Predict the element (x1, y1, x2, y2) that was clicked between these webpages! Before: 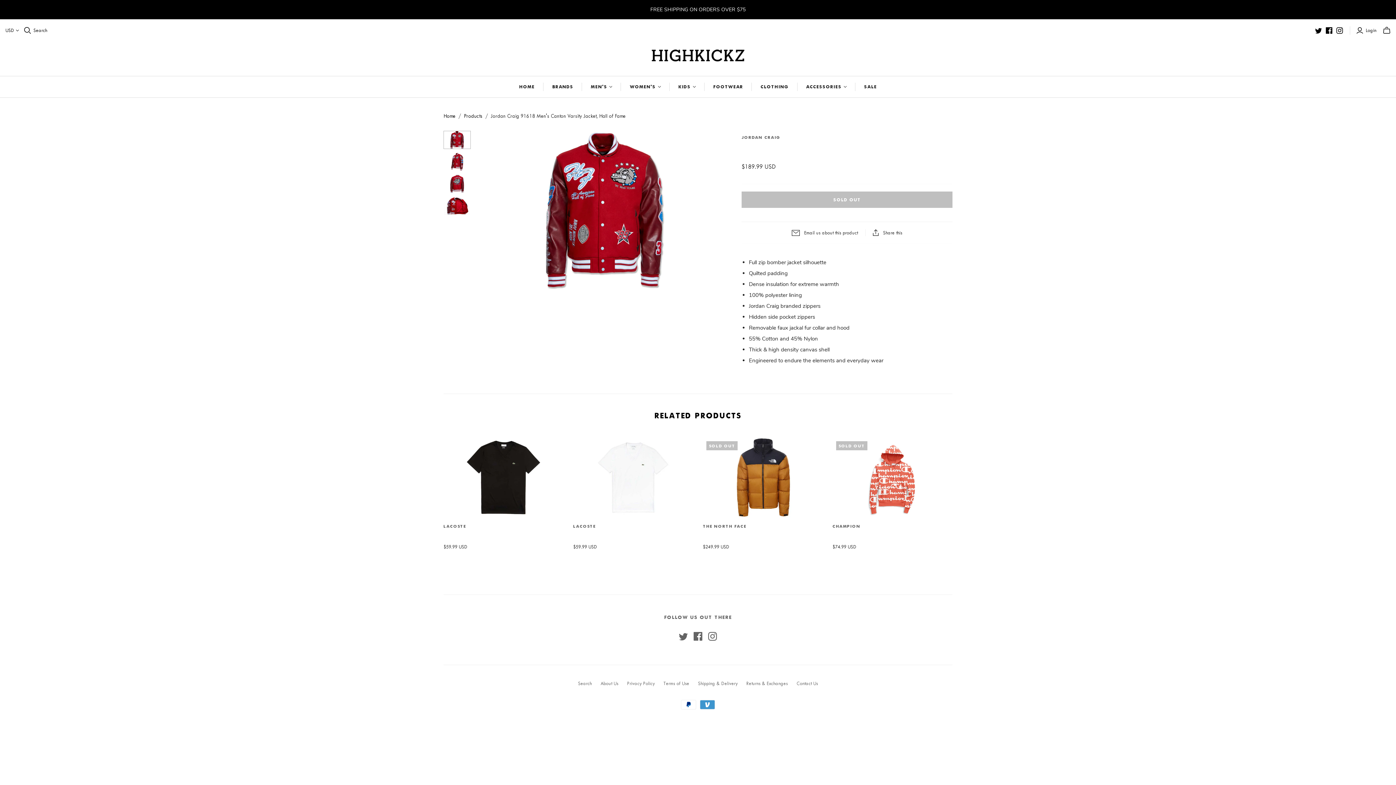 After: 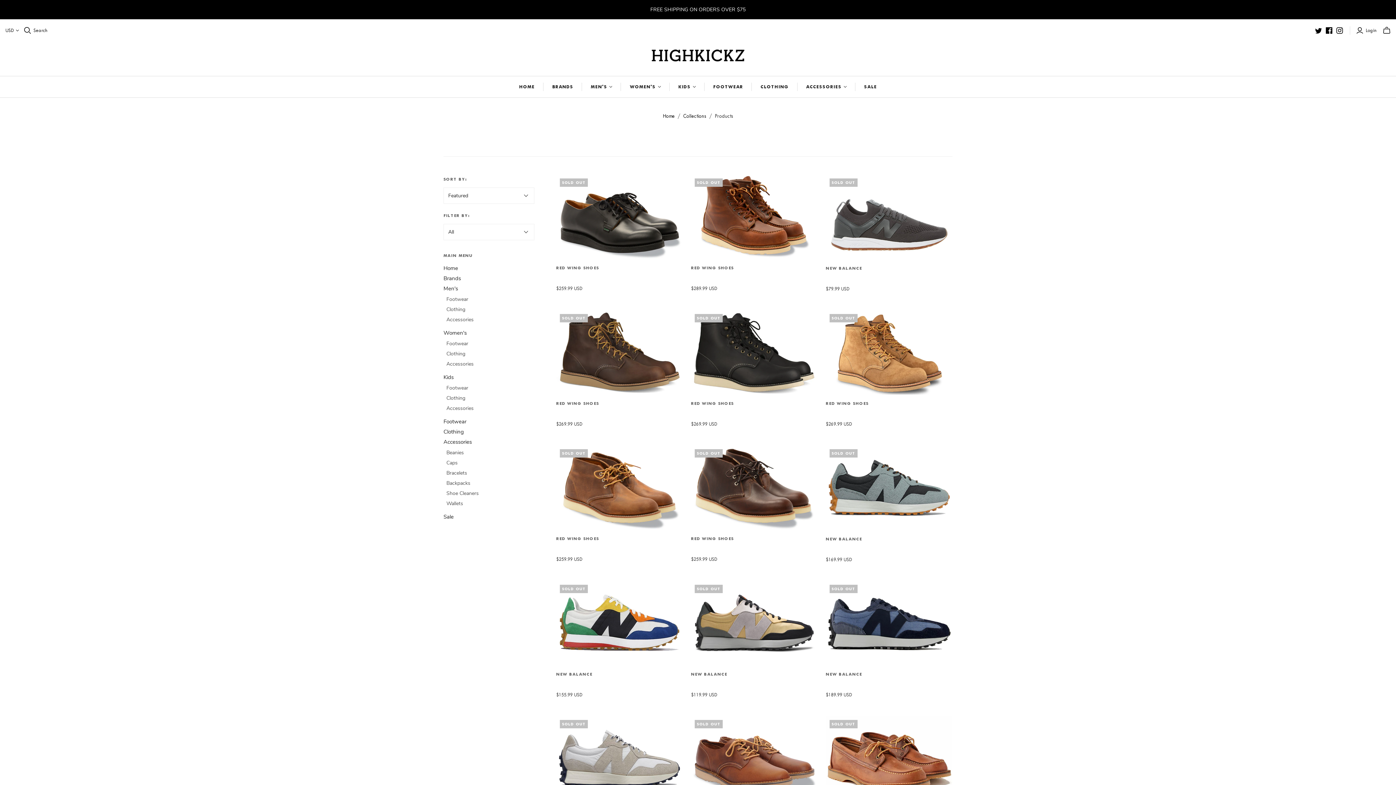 Action: label: Products bbox: (464, 113, 482, 118)